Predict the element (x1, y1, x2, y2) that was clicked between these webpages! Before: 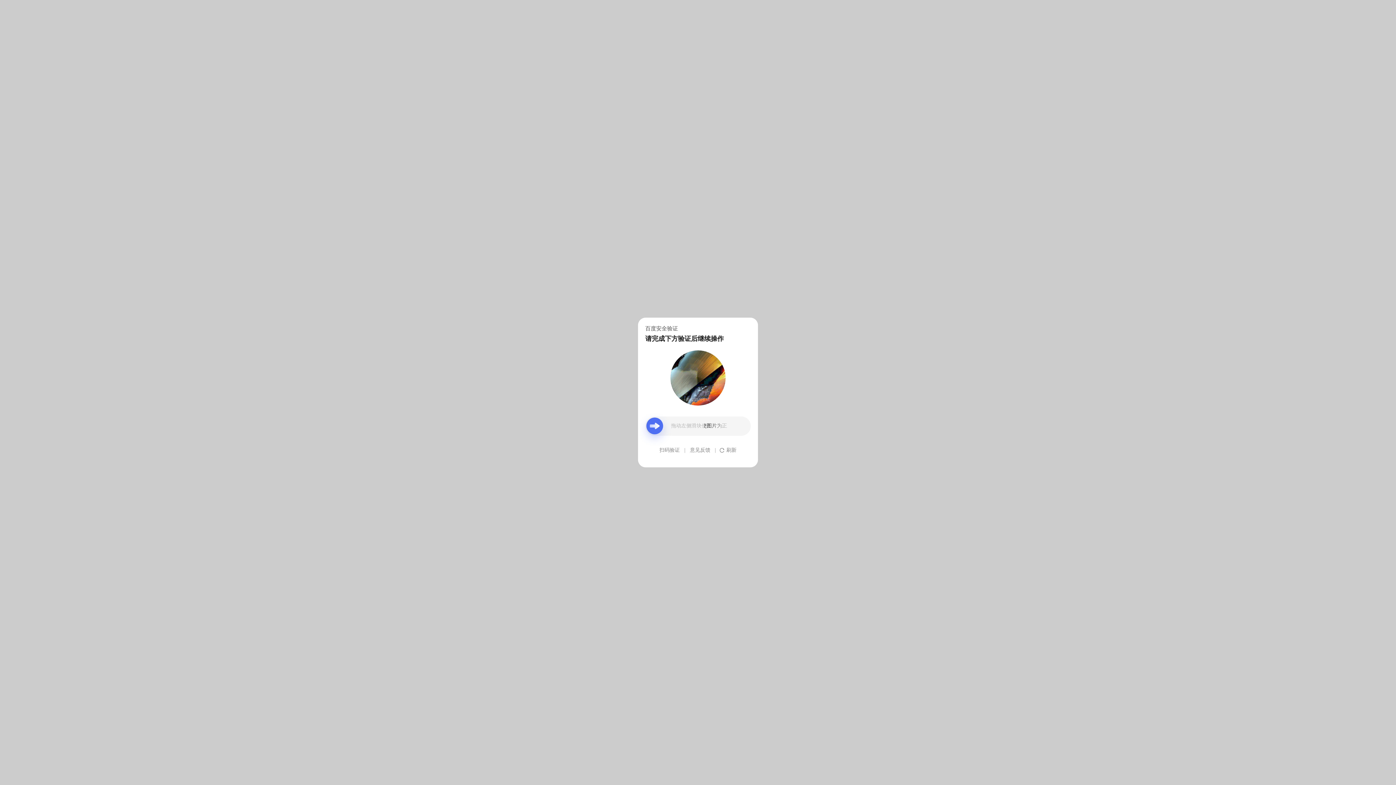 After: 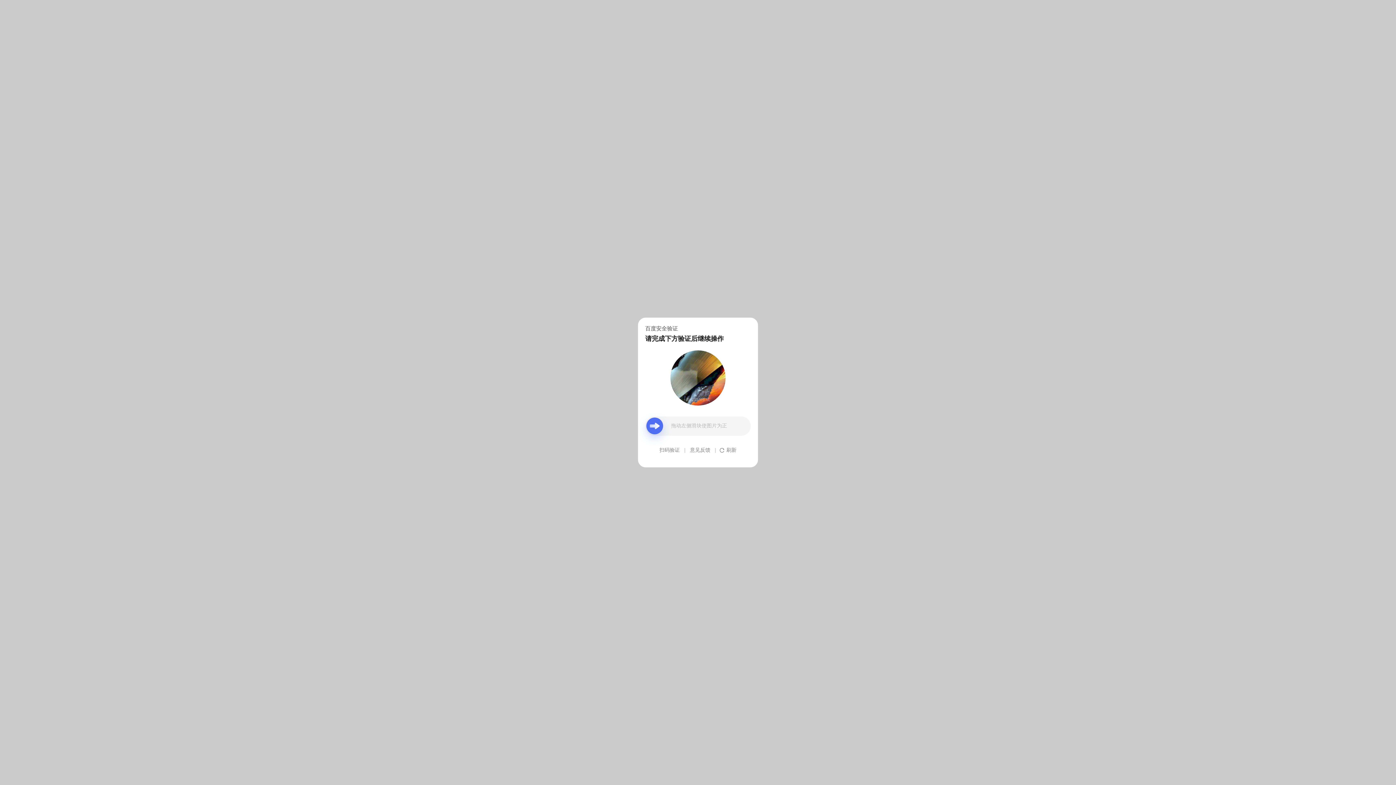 Action: label: 意见反馈 bbox: (690, 439, 710, 461)